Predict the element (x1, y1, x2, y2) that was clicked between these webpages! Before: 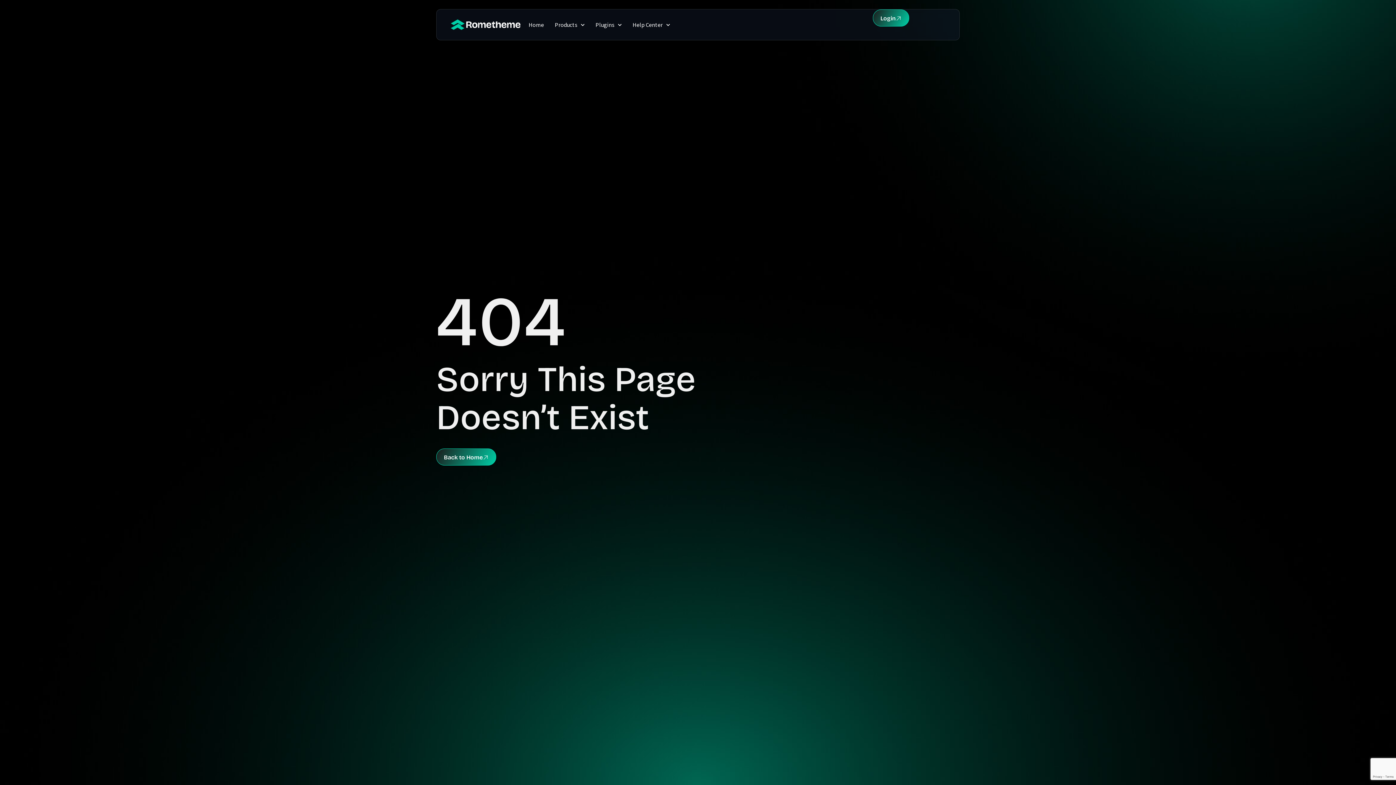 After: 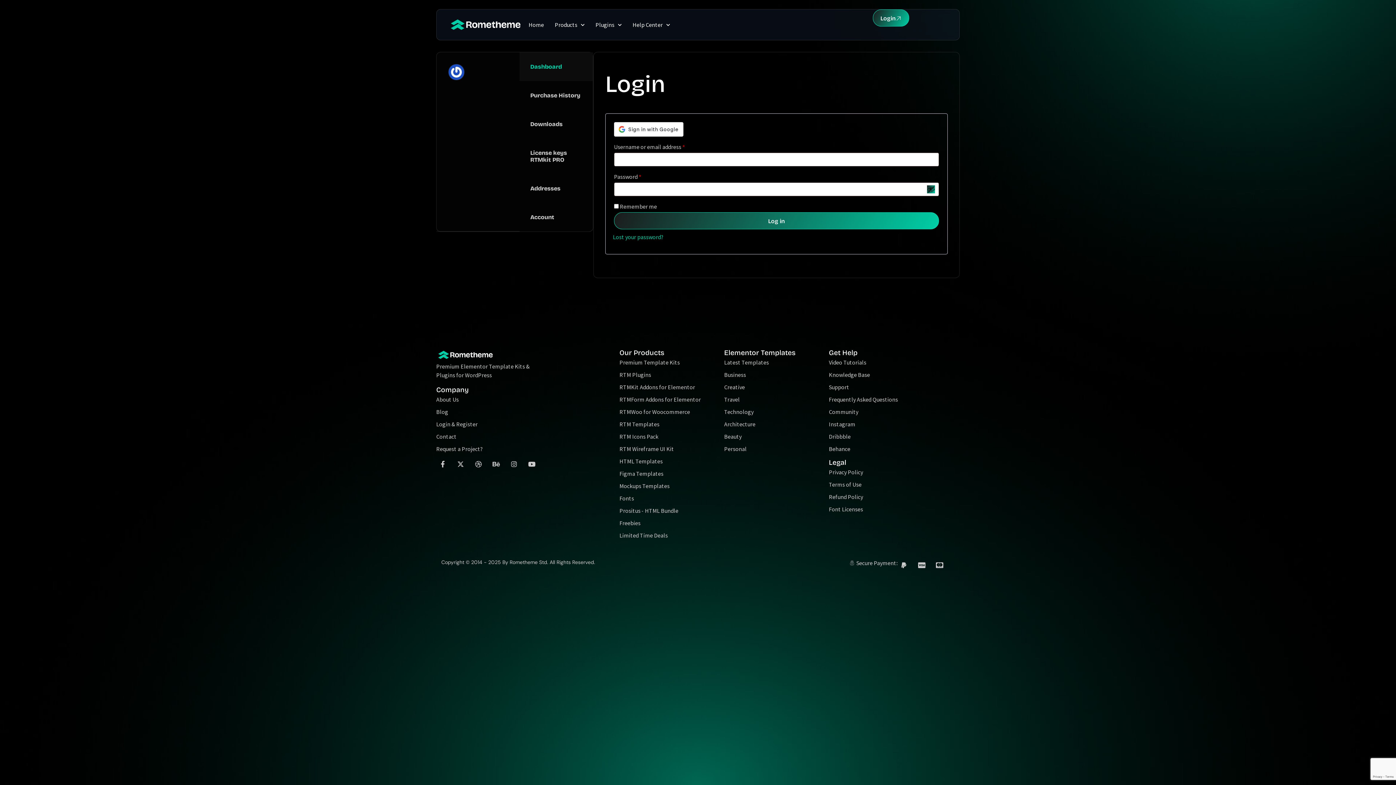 Action: label: Login bbox: (873, 9, 909, 26)